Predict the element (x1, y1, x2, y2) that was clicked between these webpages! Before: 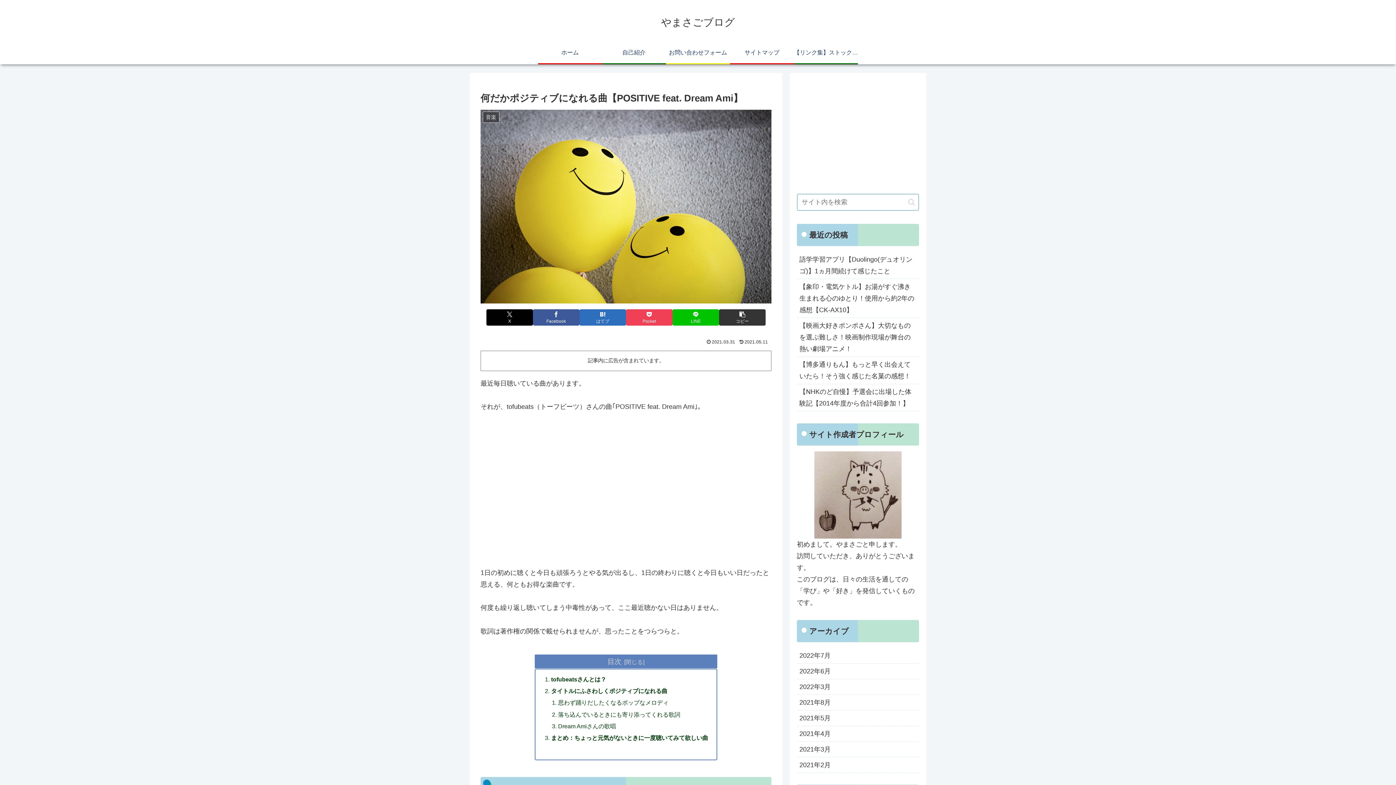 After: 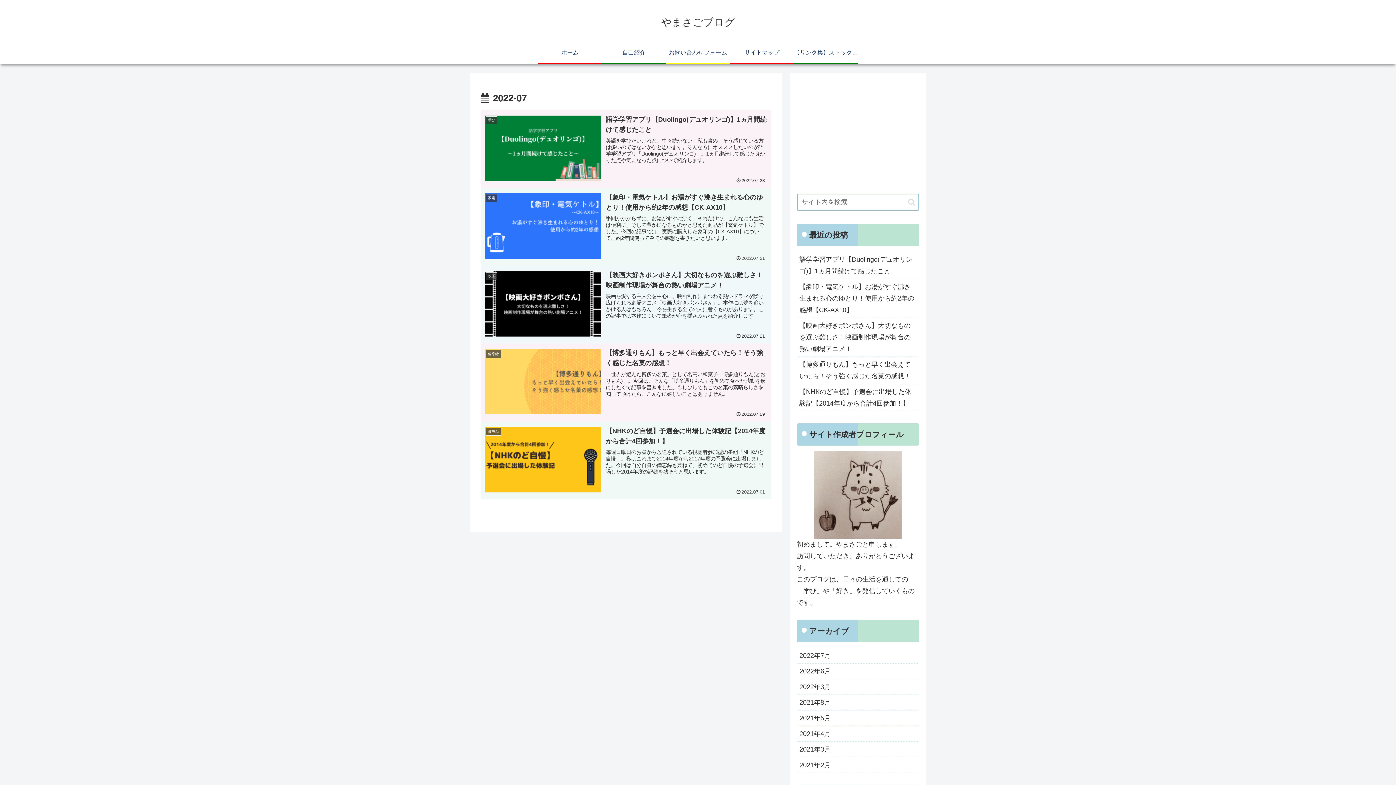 Action: label: 2022年7月 bbox: (797, 648, 919, 663)